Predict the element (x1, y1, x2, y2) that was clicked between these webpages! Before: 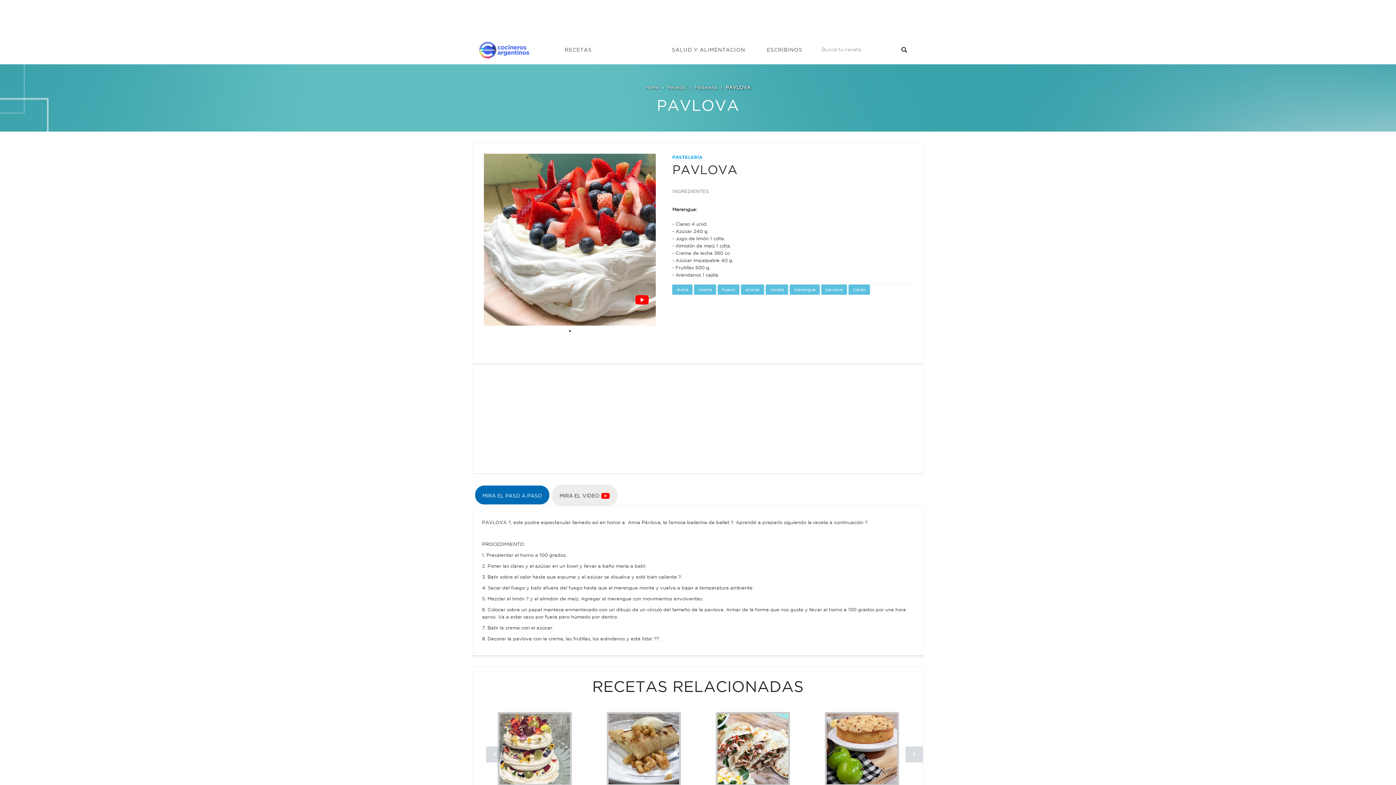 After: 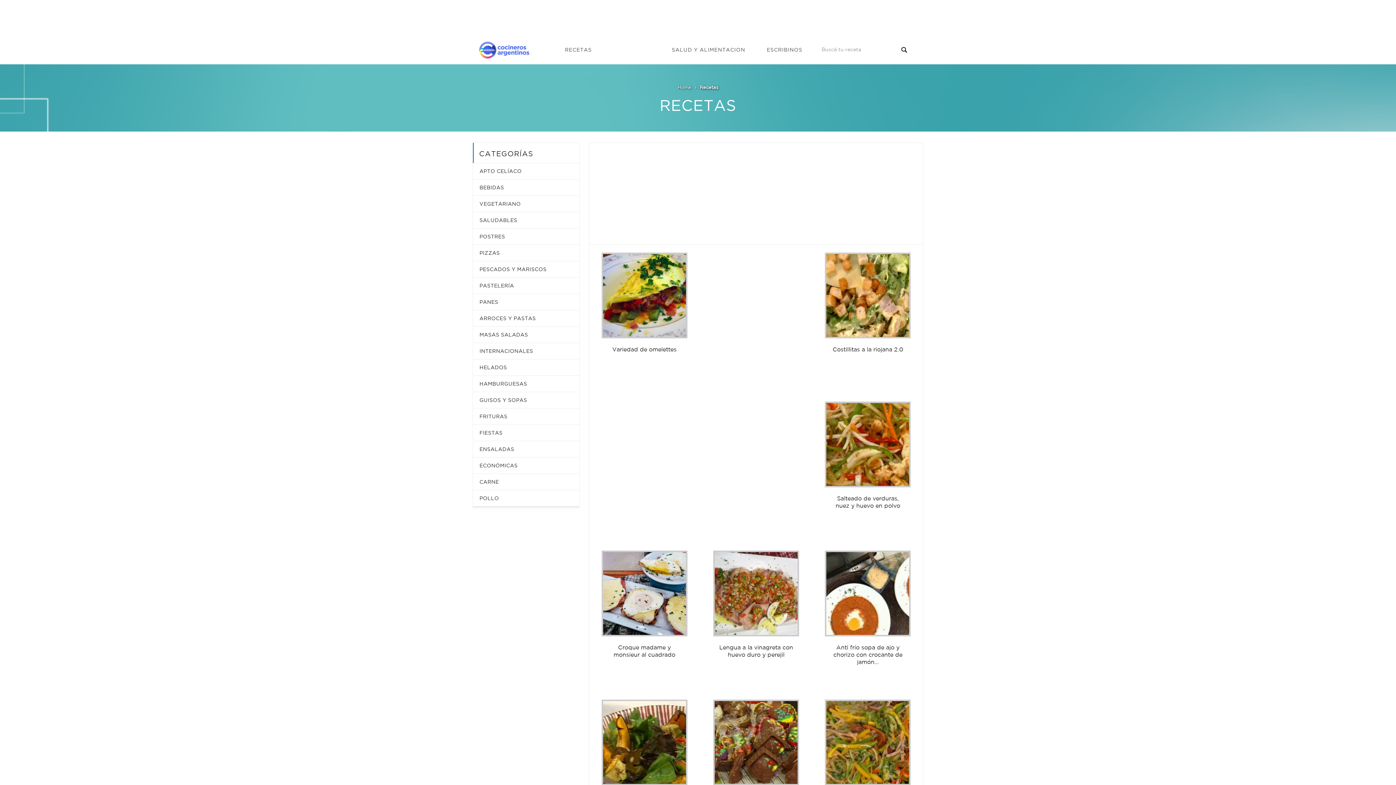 Action: bbox: (717, 286, 739, 292) label: huevo